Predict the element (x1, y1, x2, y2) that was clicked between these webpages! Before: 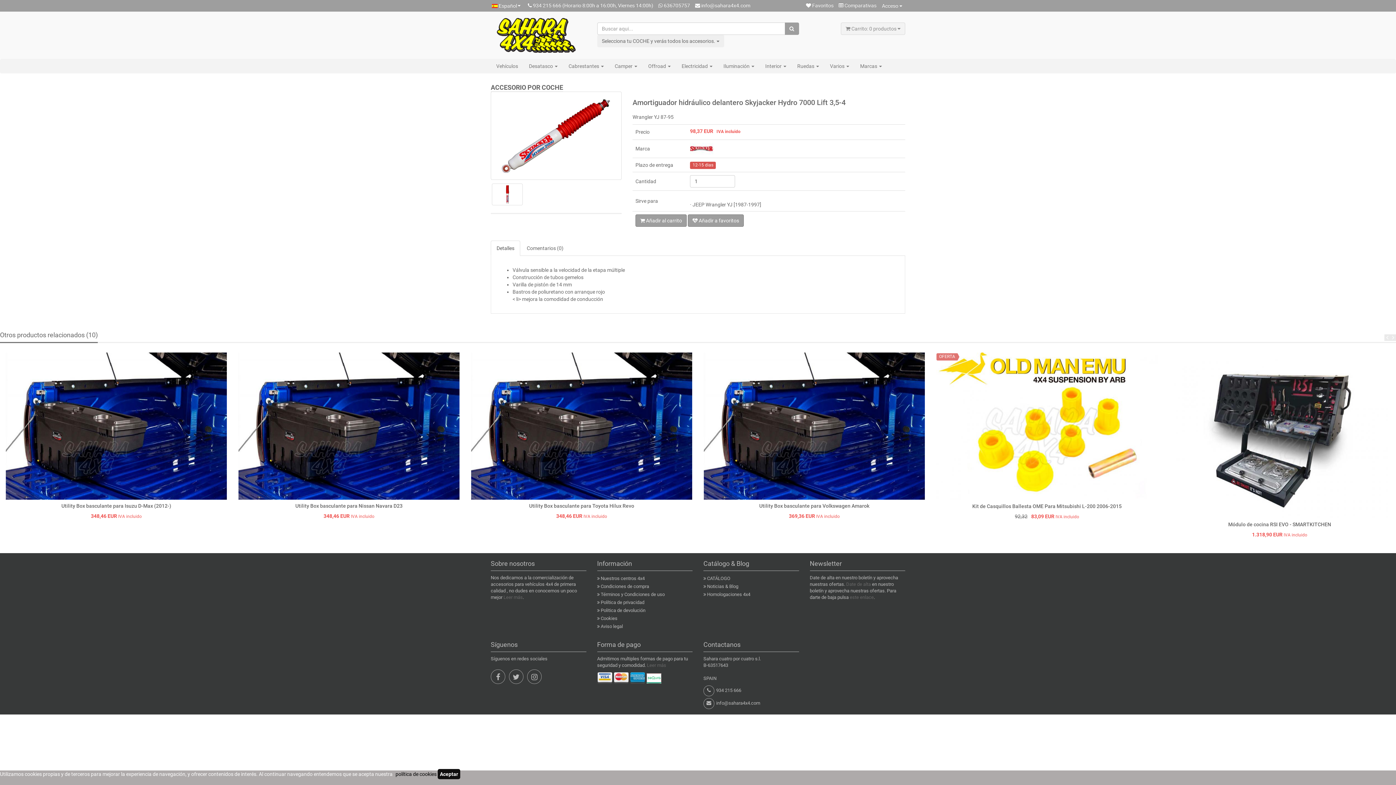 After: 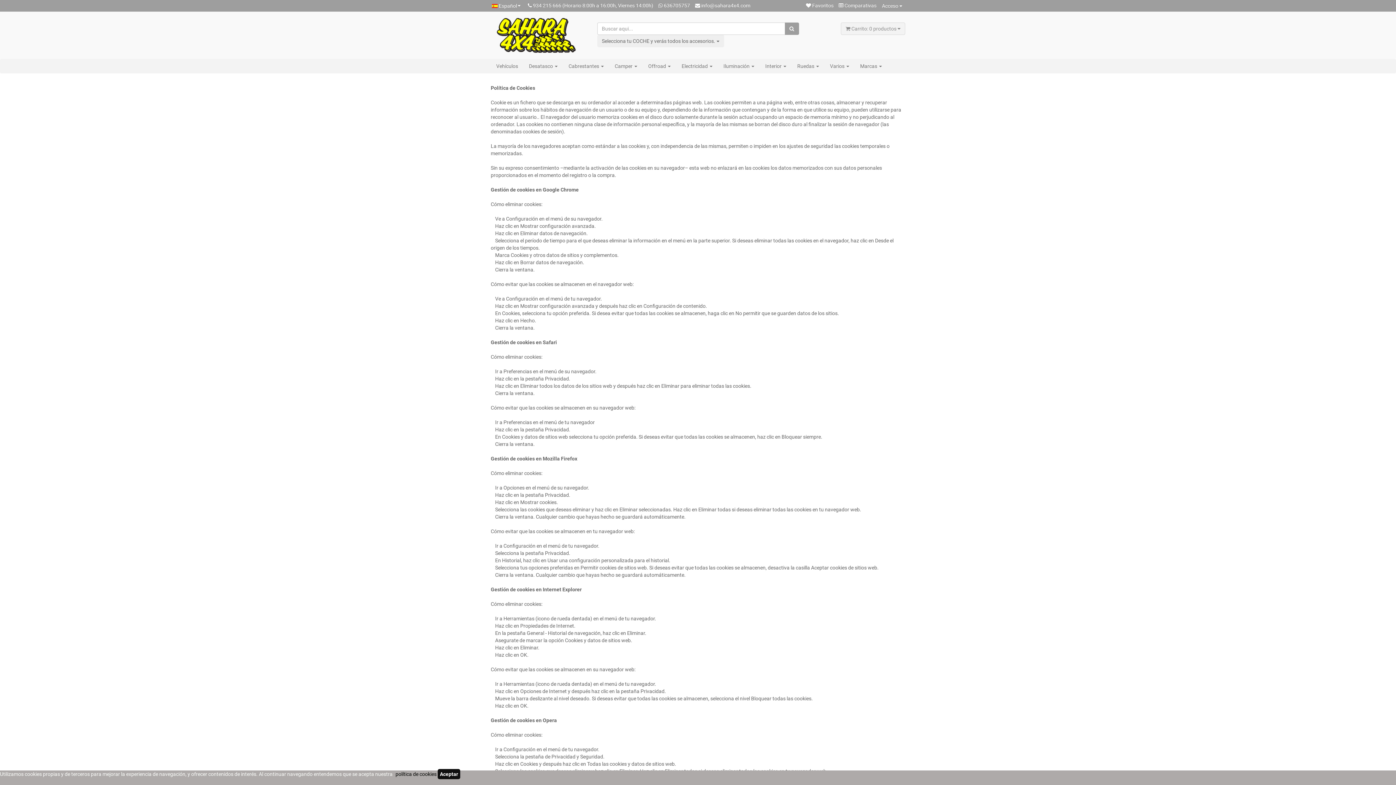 Action: bbox: (600, 616, 617, 621) label: Cookies